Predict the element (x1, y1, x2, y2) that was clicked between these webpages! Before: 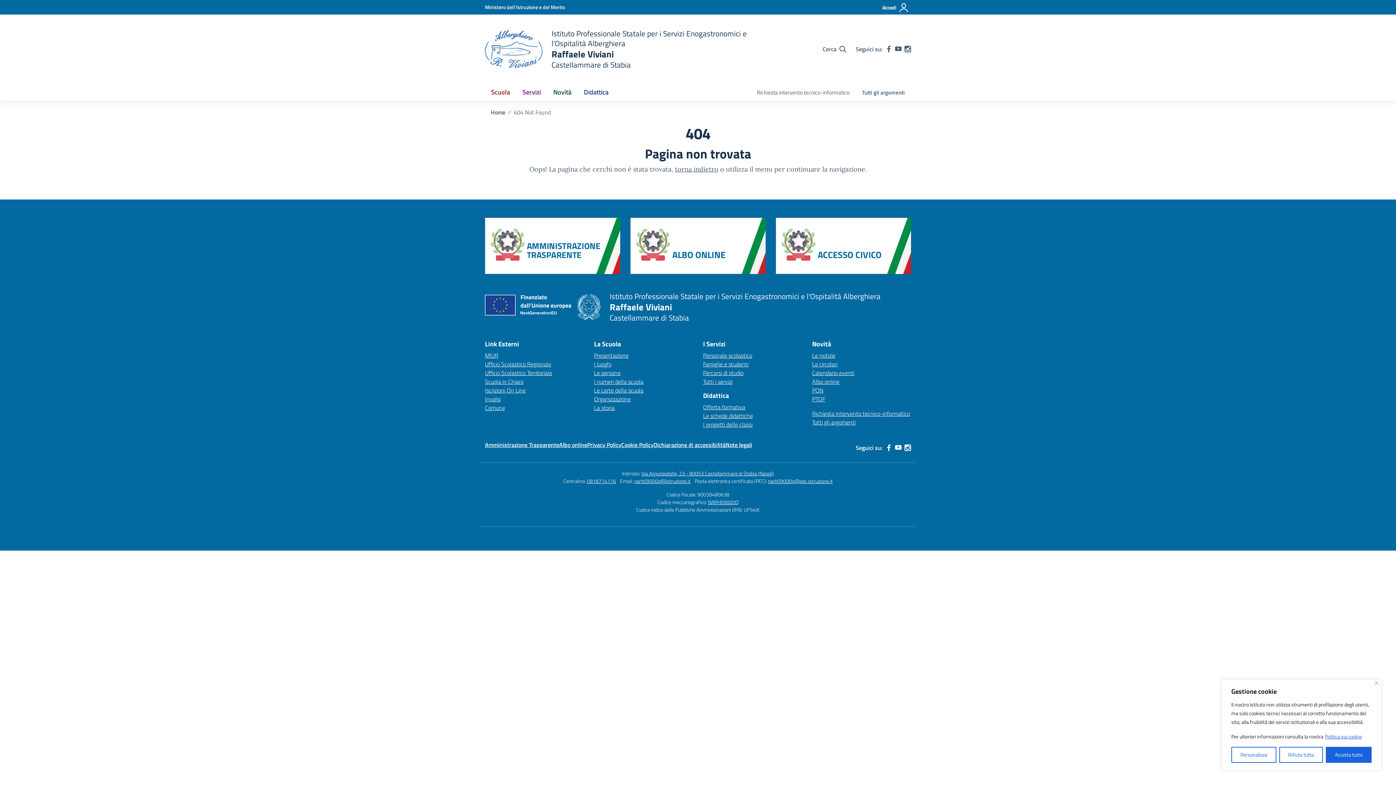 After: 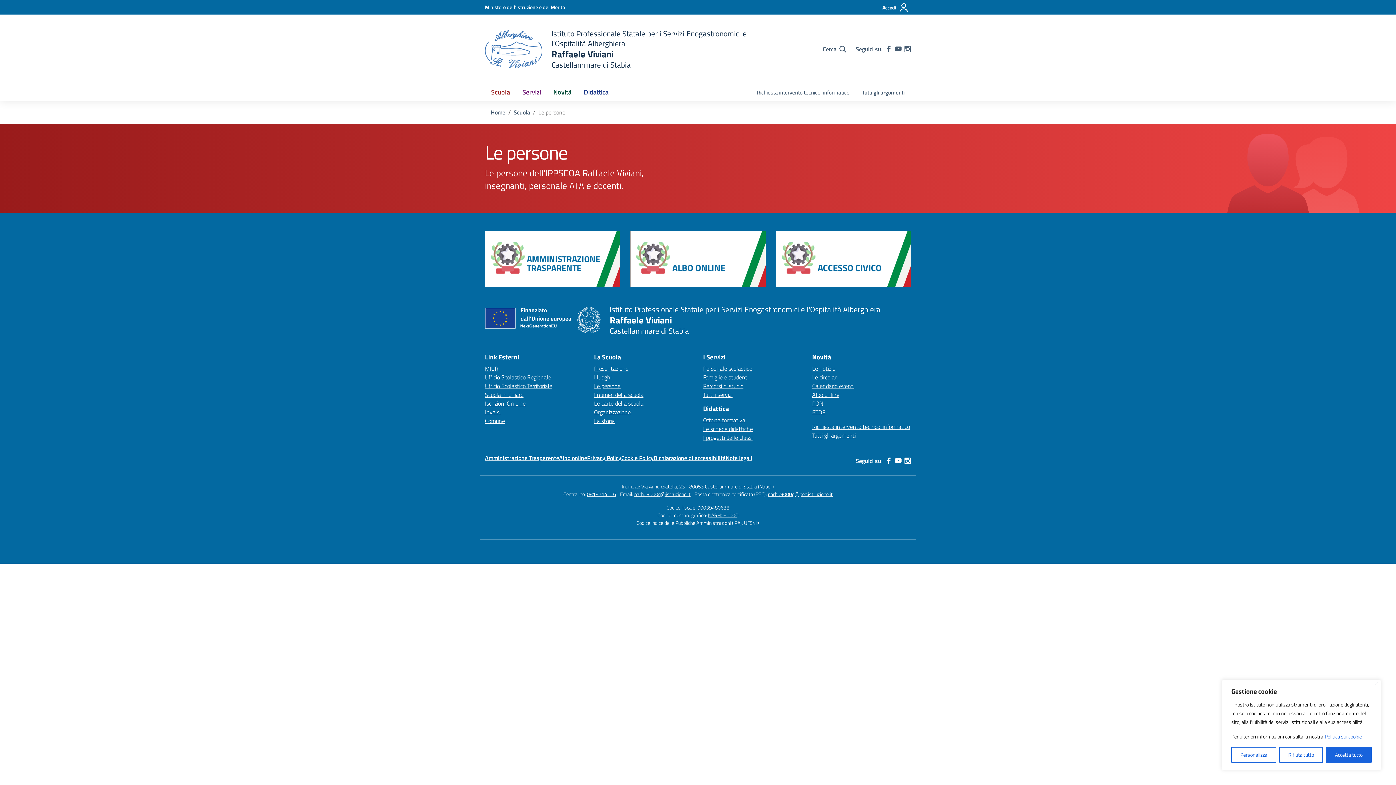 Action: bbox: (594, 368, 620, 377) label: Le persone